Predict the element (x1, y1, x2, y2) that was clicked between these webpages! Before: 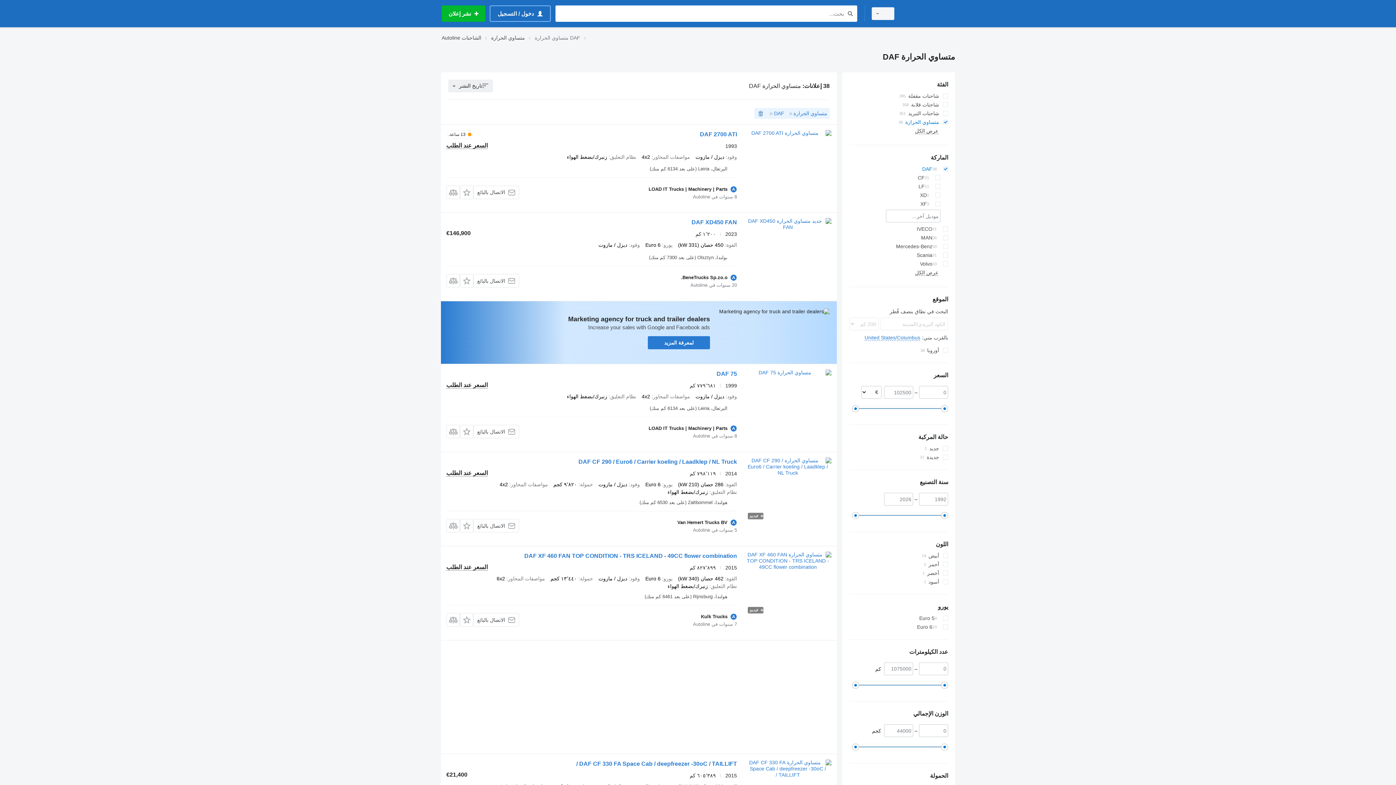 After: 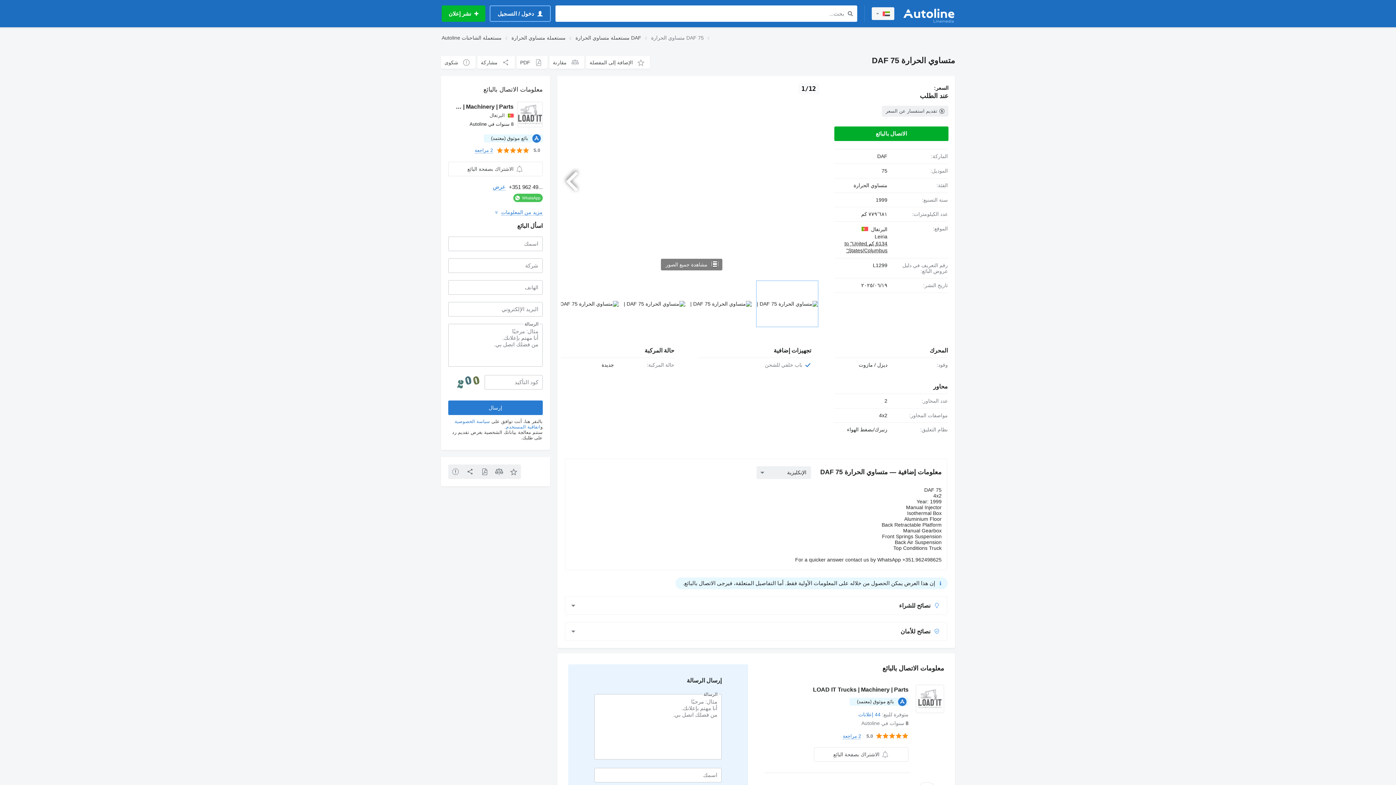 Action: label: DAF 75 bbox: (716, 370, 737, 379)